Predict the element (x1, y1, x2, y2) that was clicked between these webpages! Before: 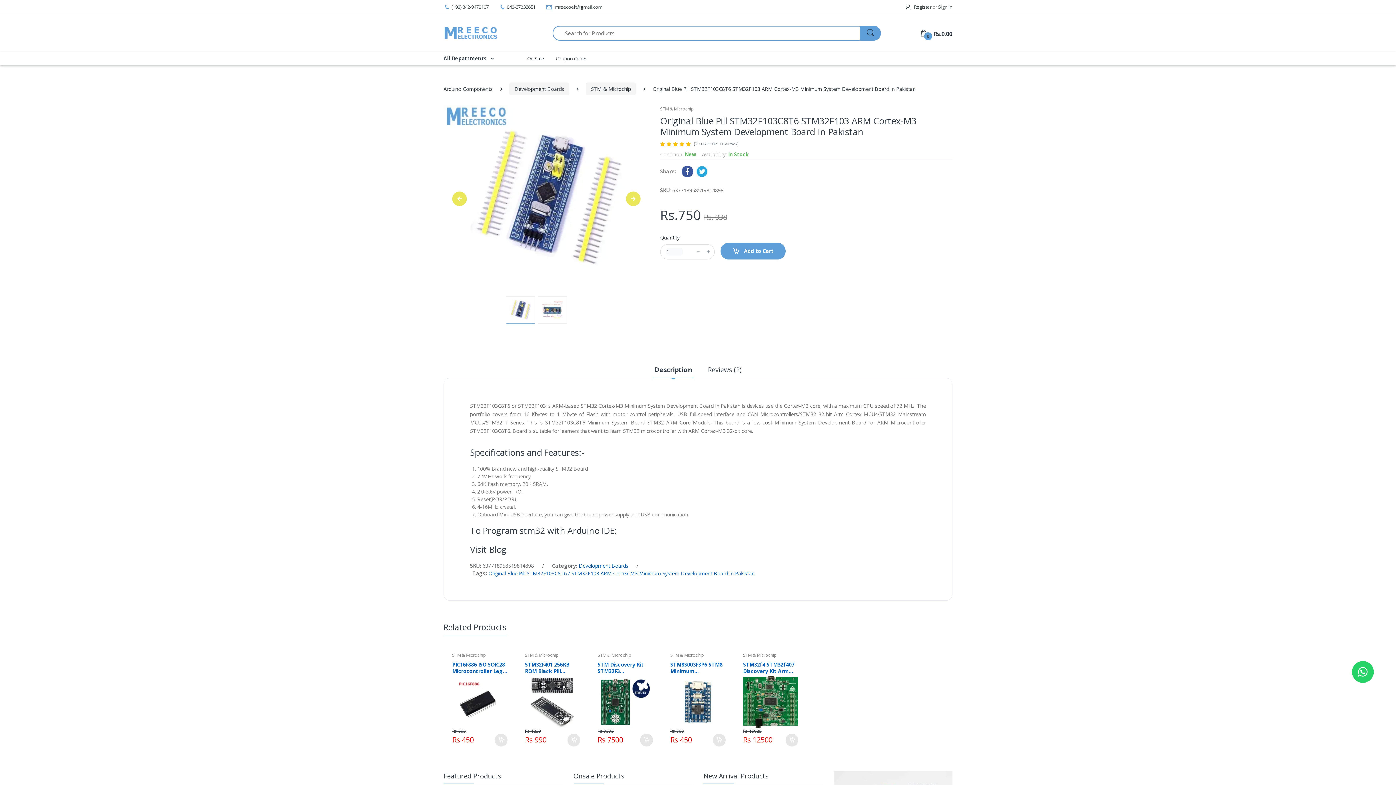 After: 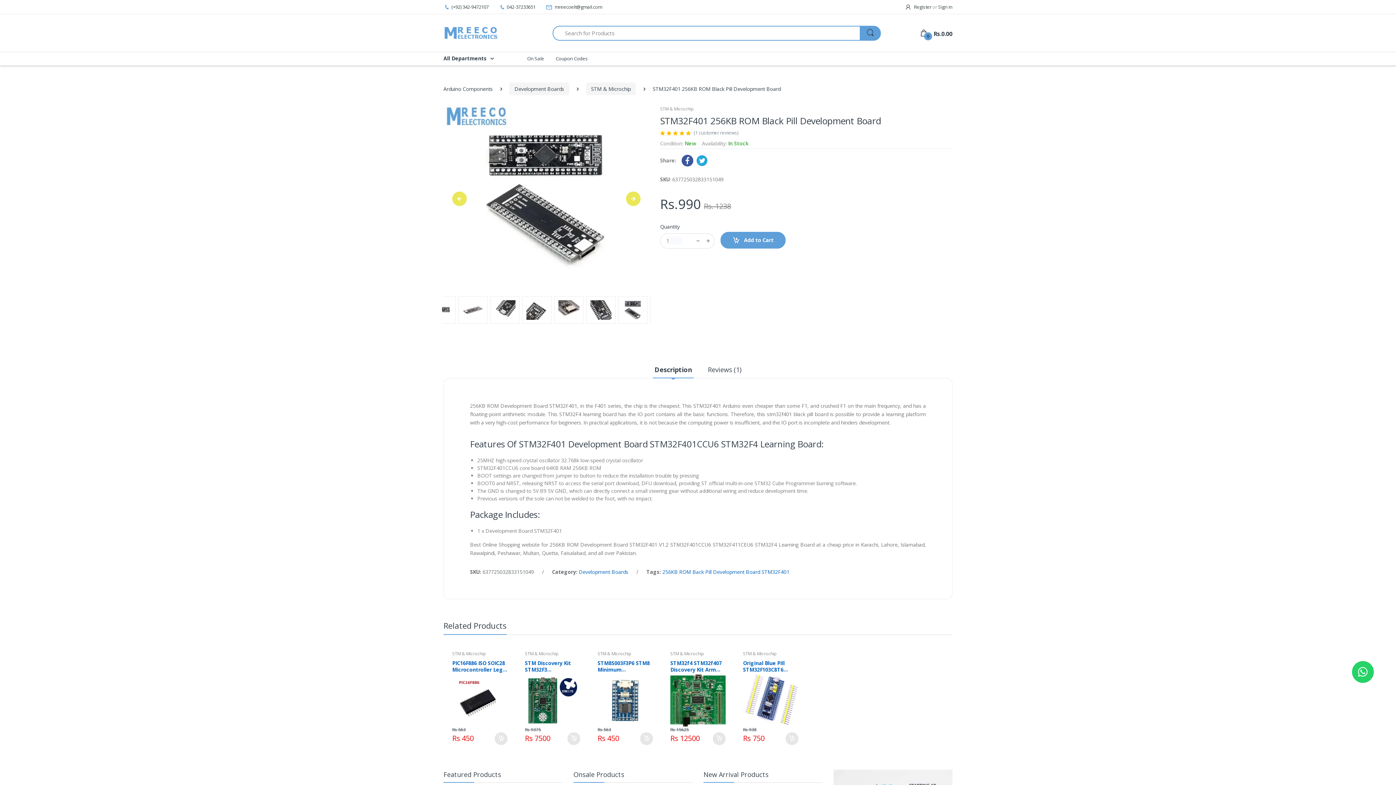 Action: bbox: (525, 652, 558, 658) label: STM & Microchip